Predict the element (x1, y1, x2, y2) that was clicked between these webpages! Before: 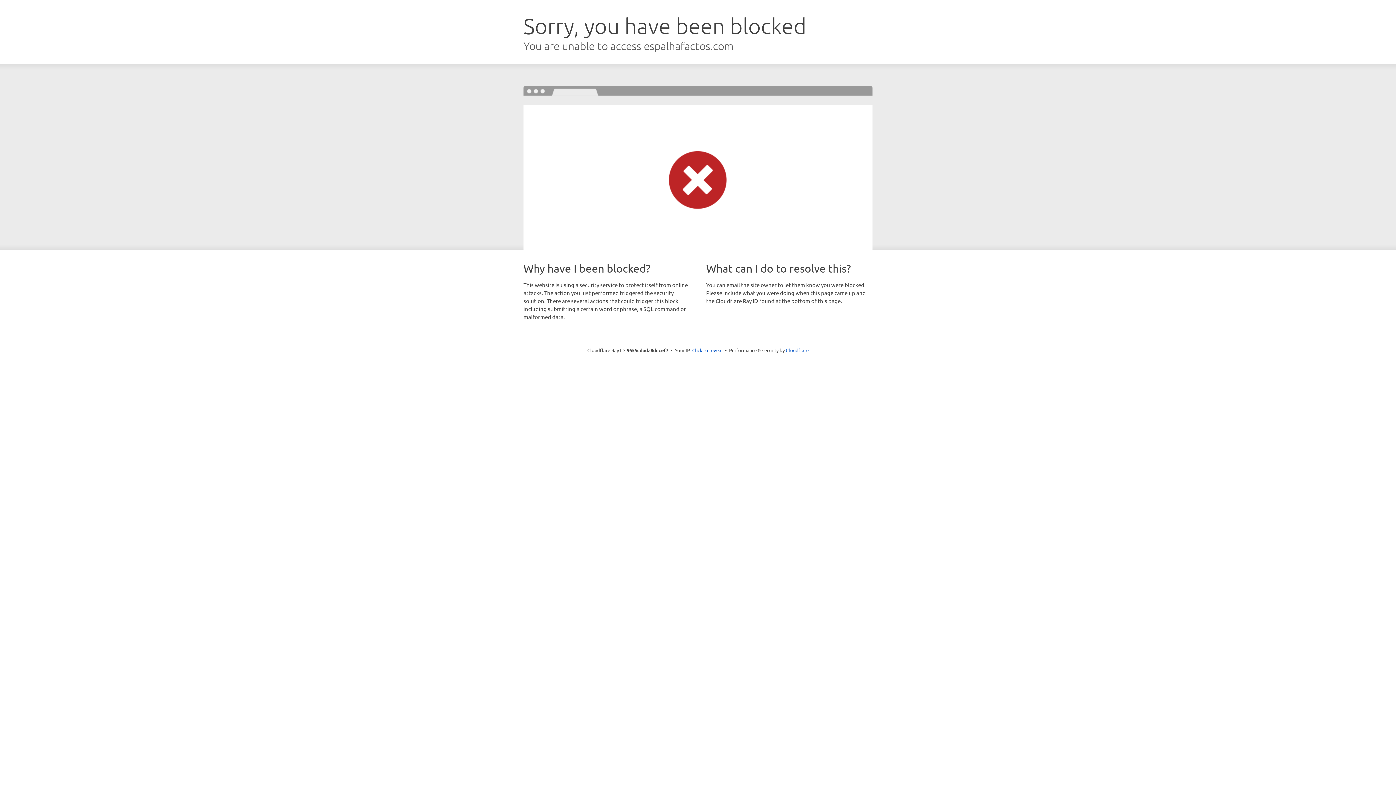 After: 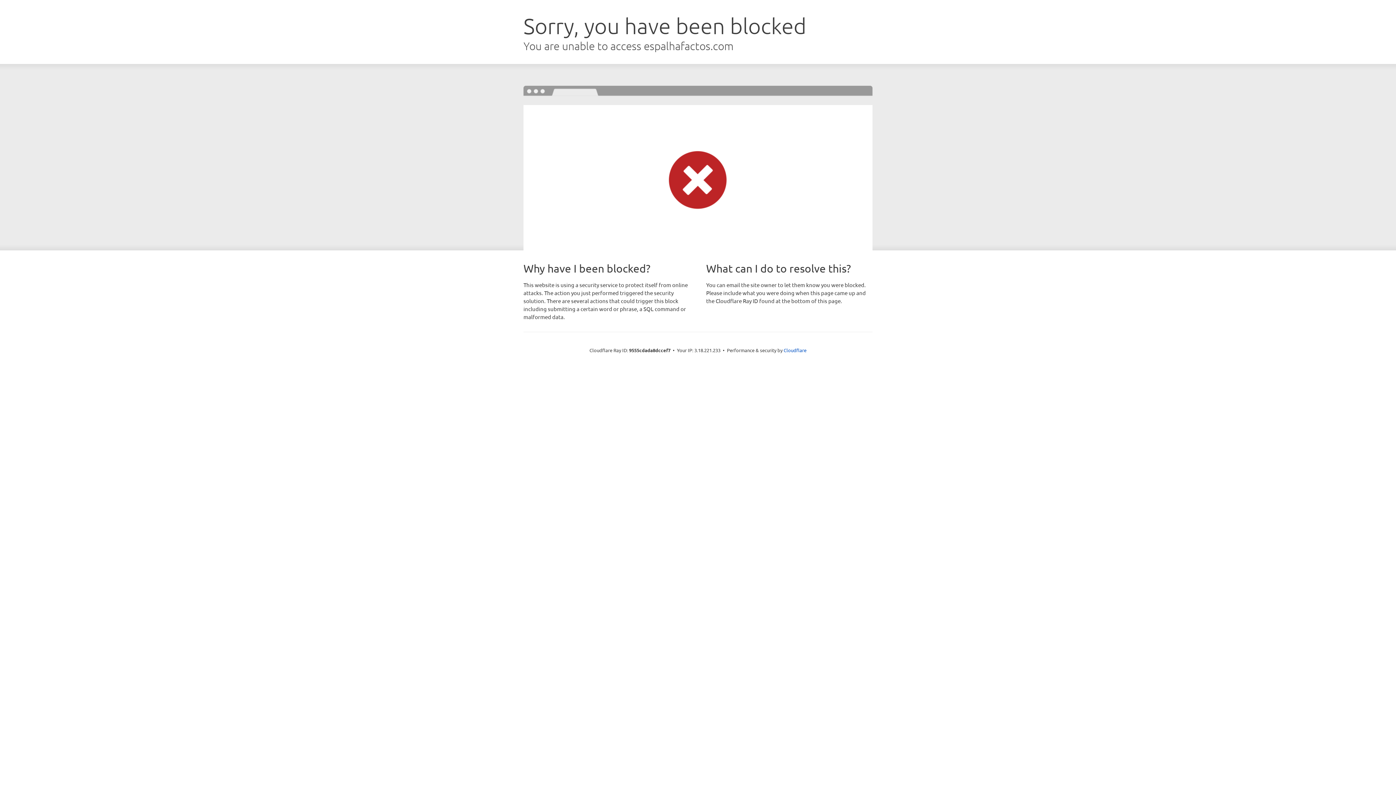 Action: bbox: (692, 346, 722, 353) label: Click to reveal